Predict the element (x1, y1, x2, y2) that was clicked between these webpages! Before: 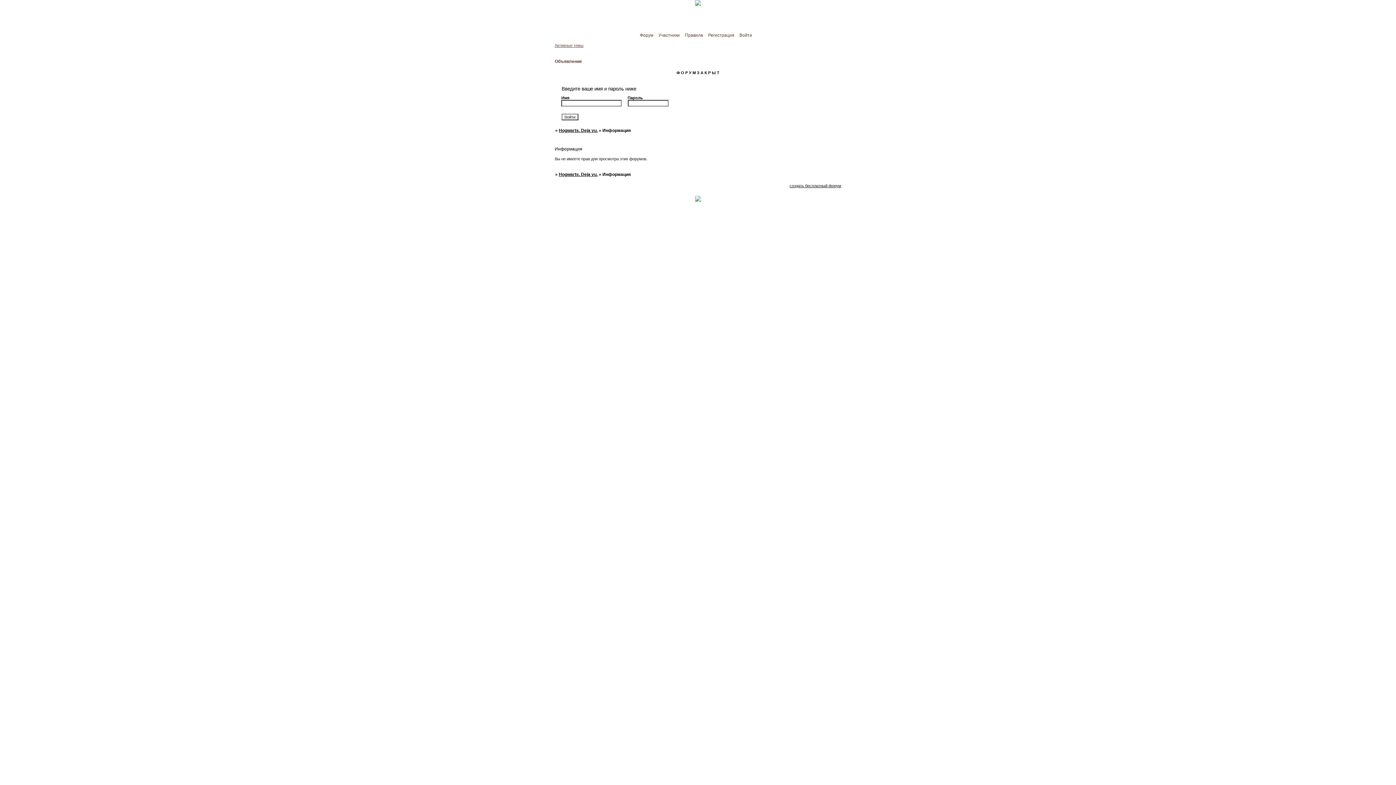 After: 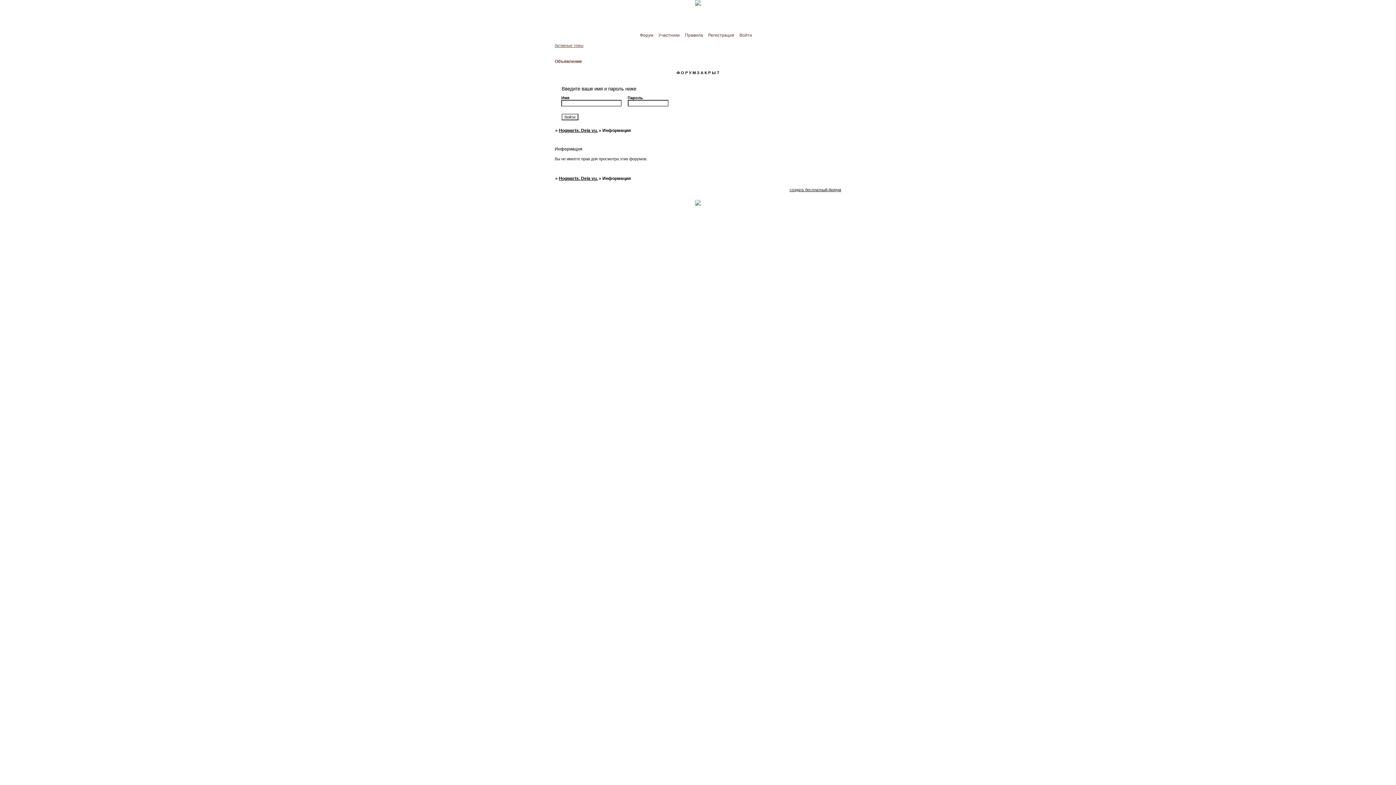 Action: bbox: (558, 171, 597, 177) label: Hogwarts. Deja vu.